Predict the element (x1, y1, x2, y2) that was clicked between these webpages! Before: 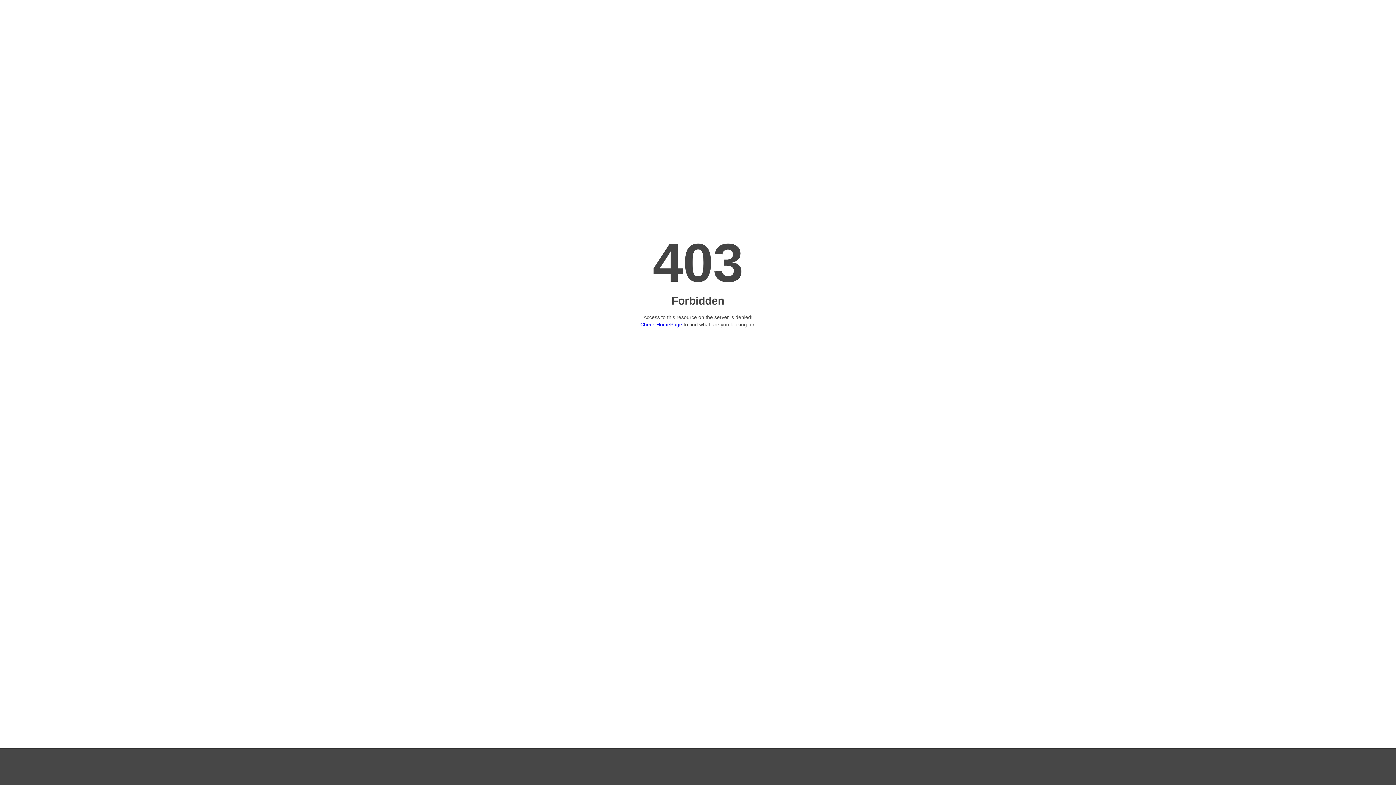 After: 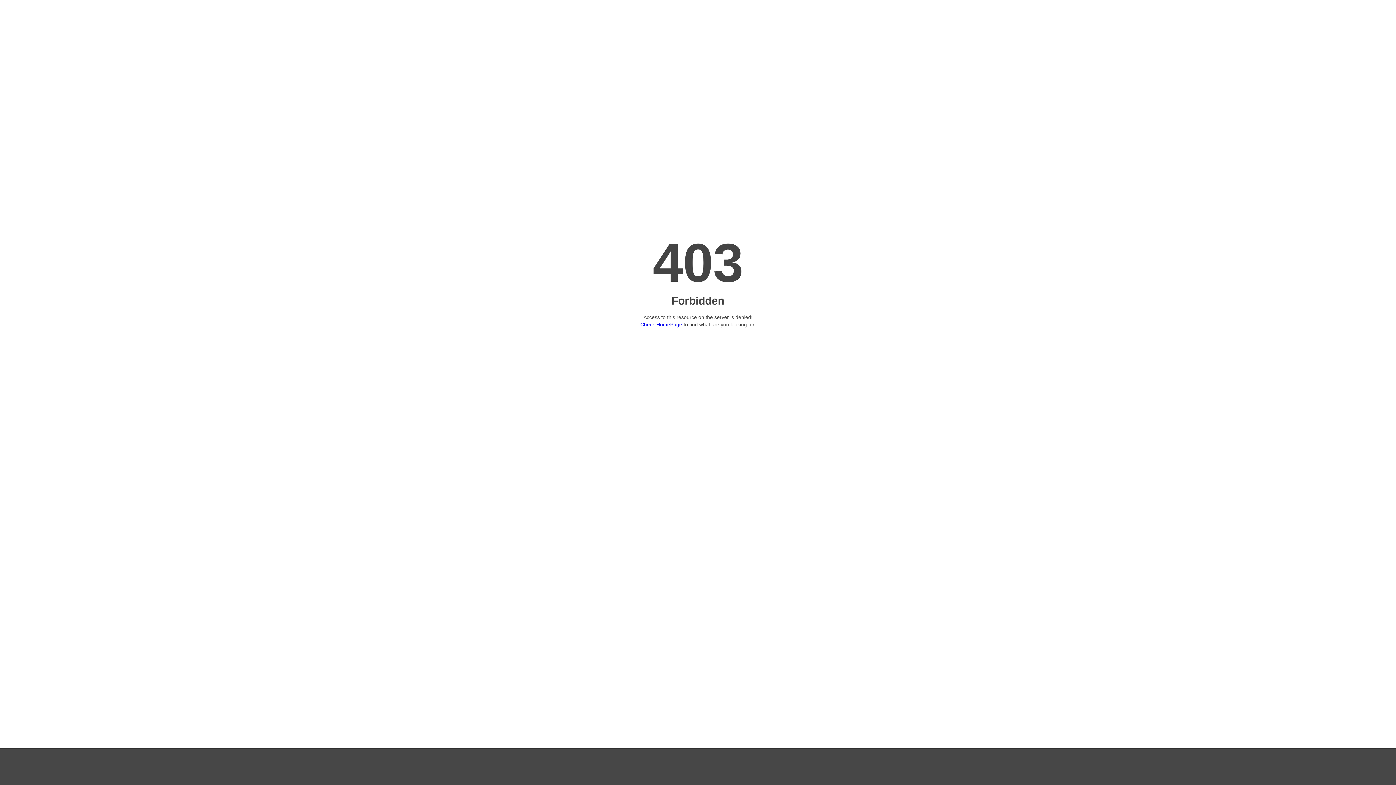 Action: label: Check HomePage bbox: (640, 321, 682, 327)